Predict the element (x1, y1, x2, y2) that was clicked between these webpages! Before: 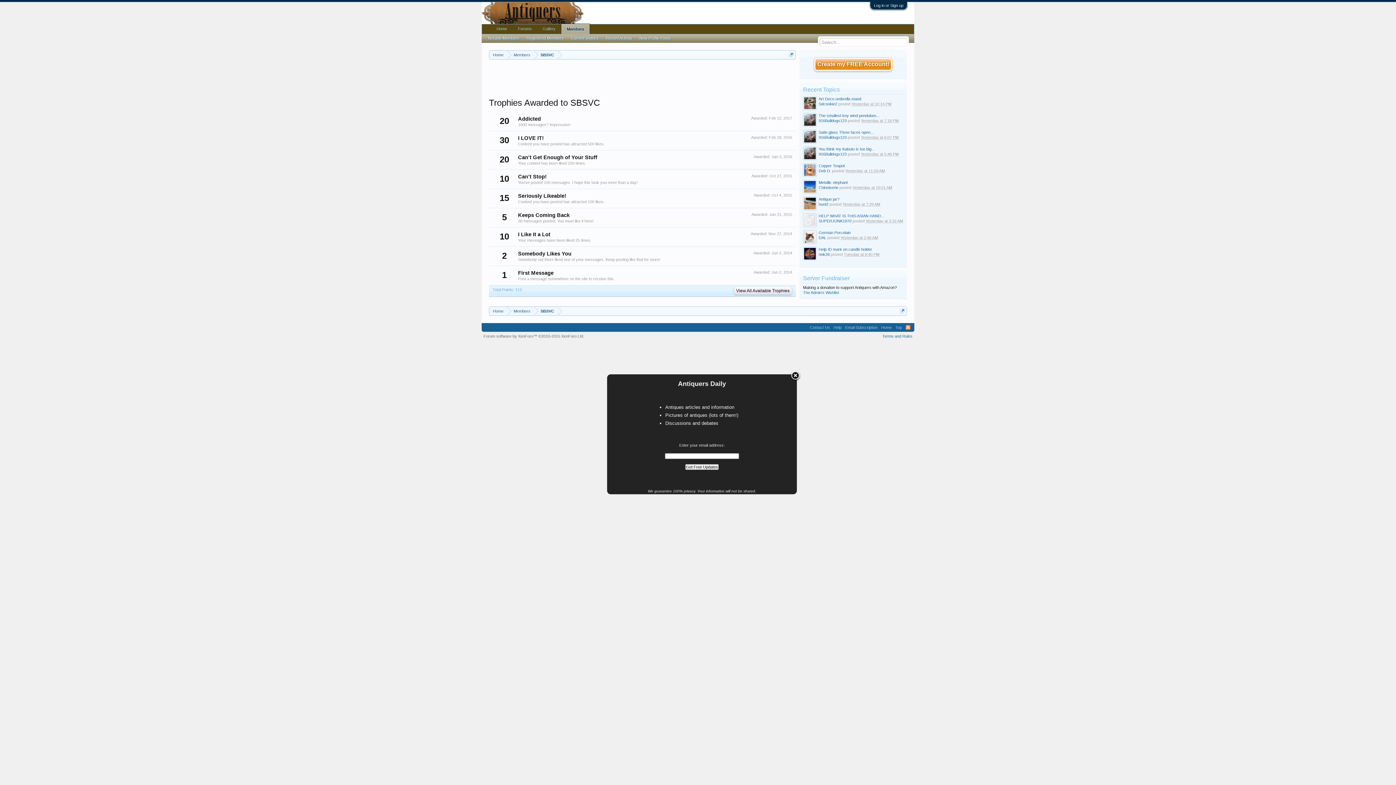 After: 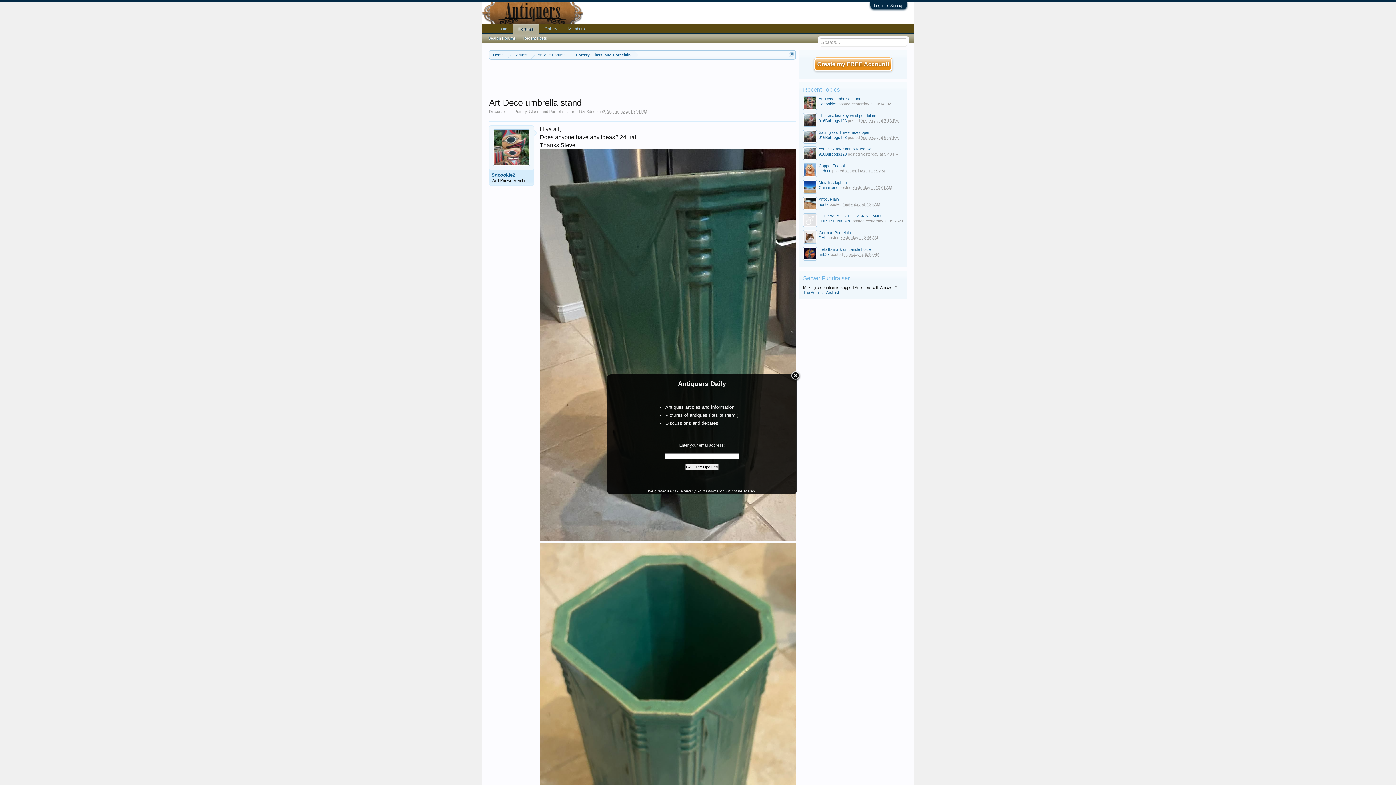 Action: bbox: (818, 96, 861, 101) label: Art Deco umbrella stand